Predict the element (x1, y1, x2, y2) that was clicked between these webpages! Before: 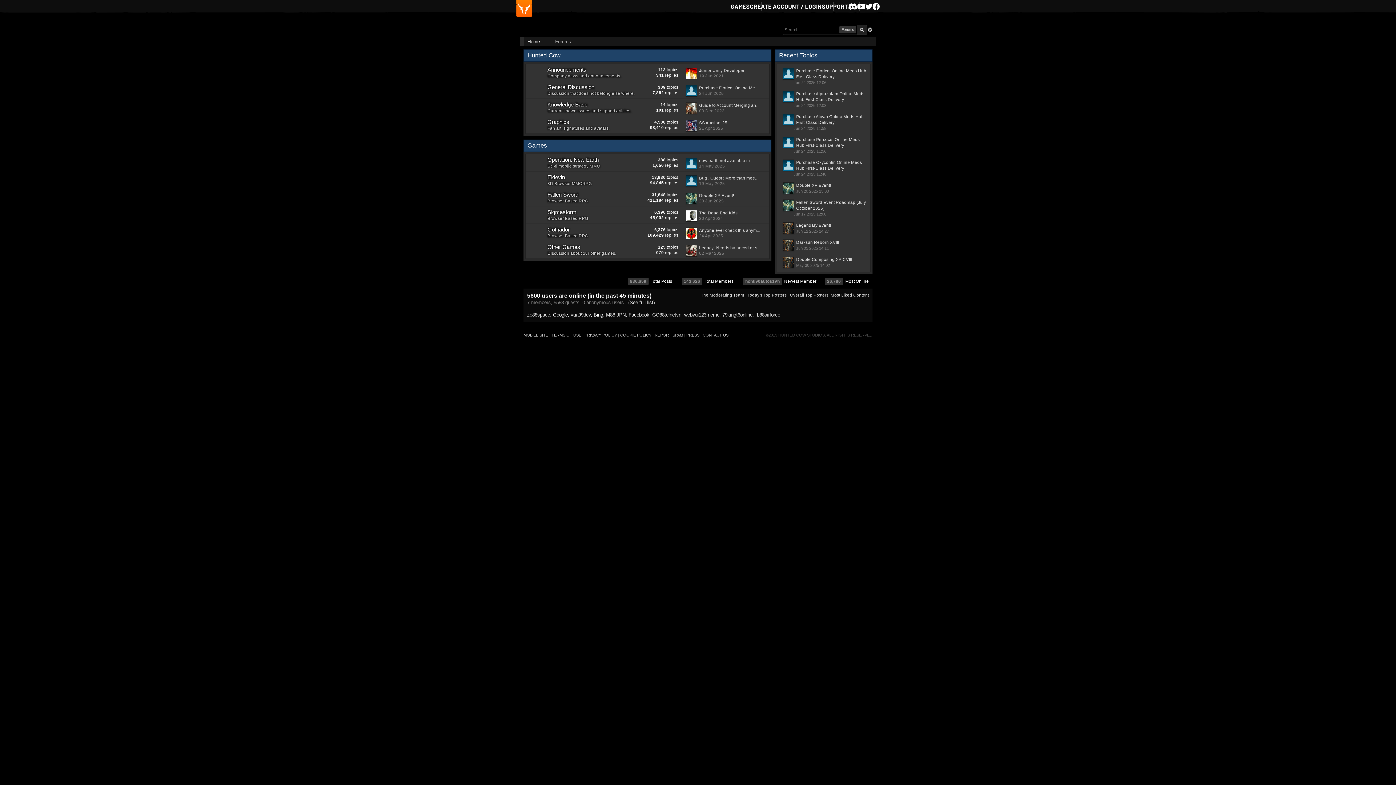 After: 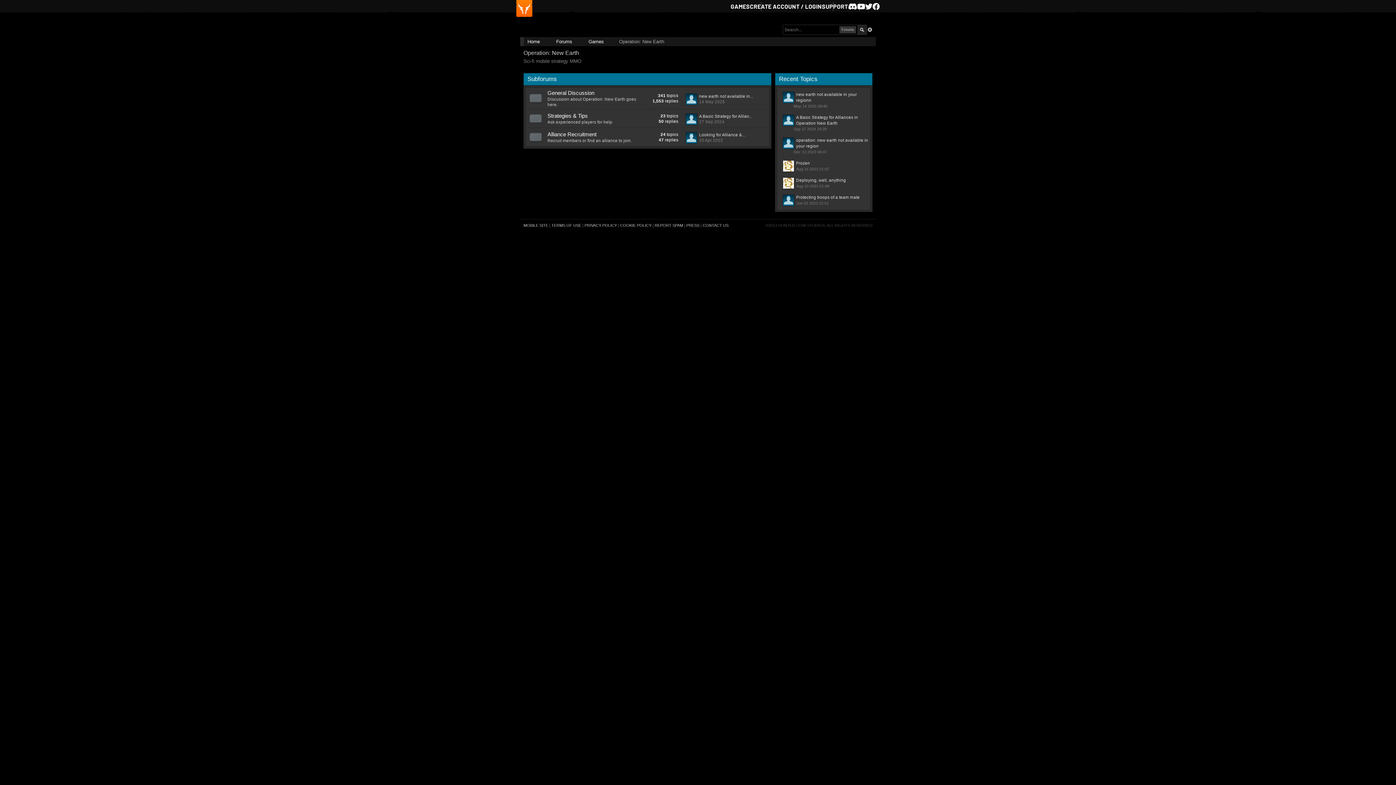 Action: bbox: (547, 156, 598, 162) label: Operation: New Earth